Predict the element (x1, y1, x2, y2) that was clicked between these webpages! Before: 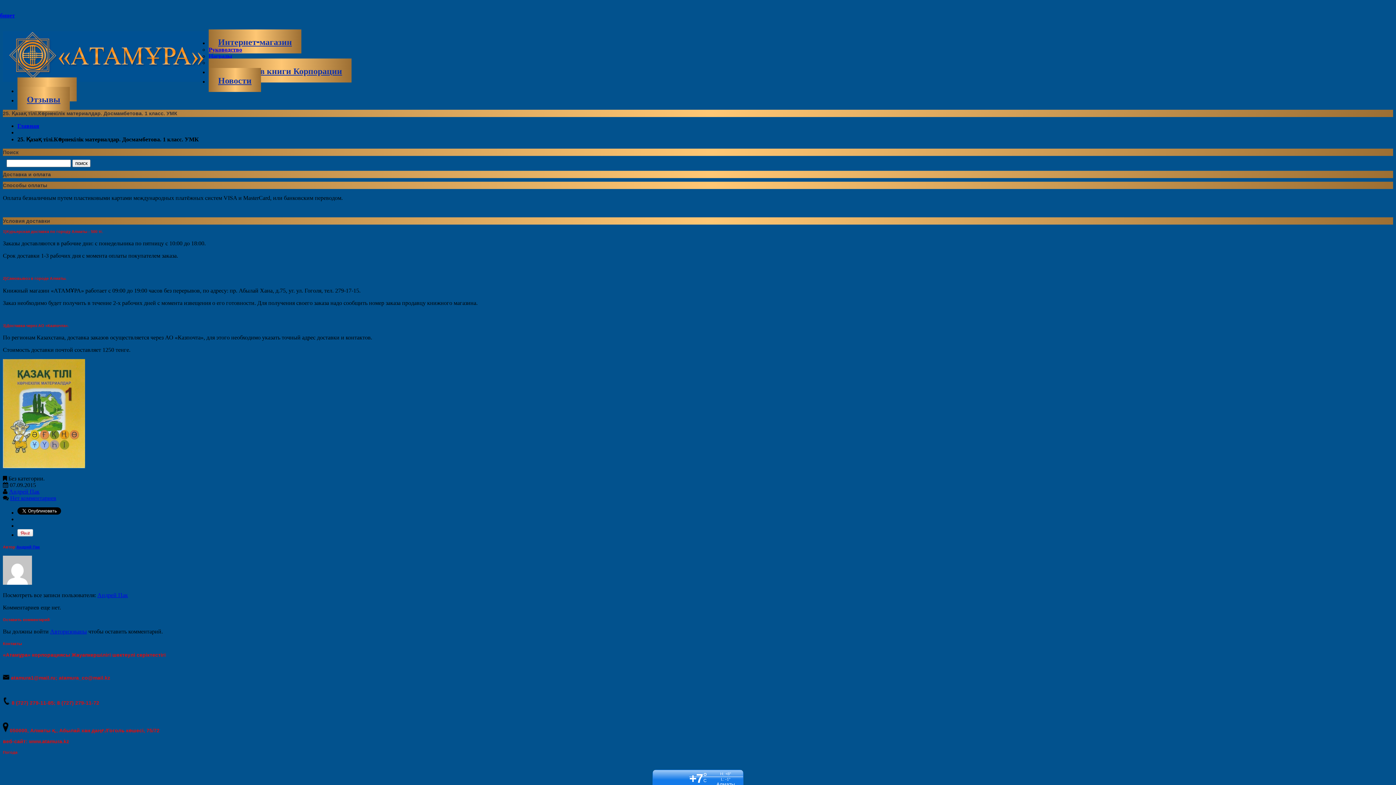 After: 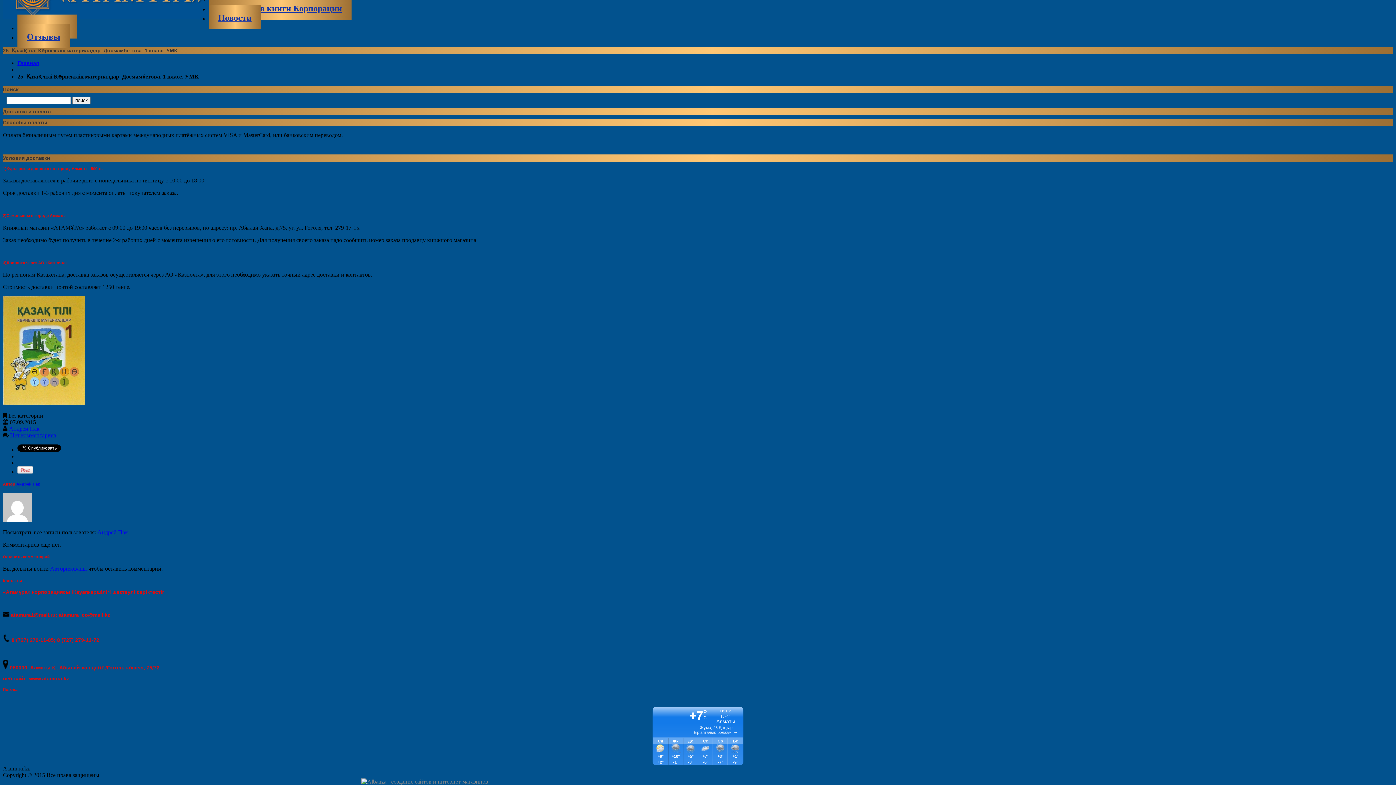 Action: label: Нет комментариев bbox: (10, 495, 56, 501)